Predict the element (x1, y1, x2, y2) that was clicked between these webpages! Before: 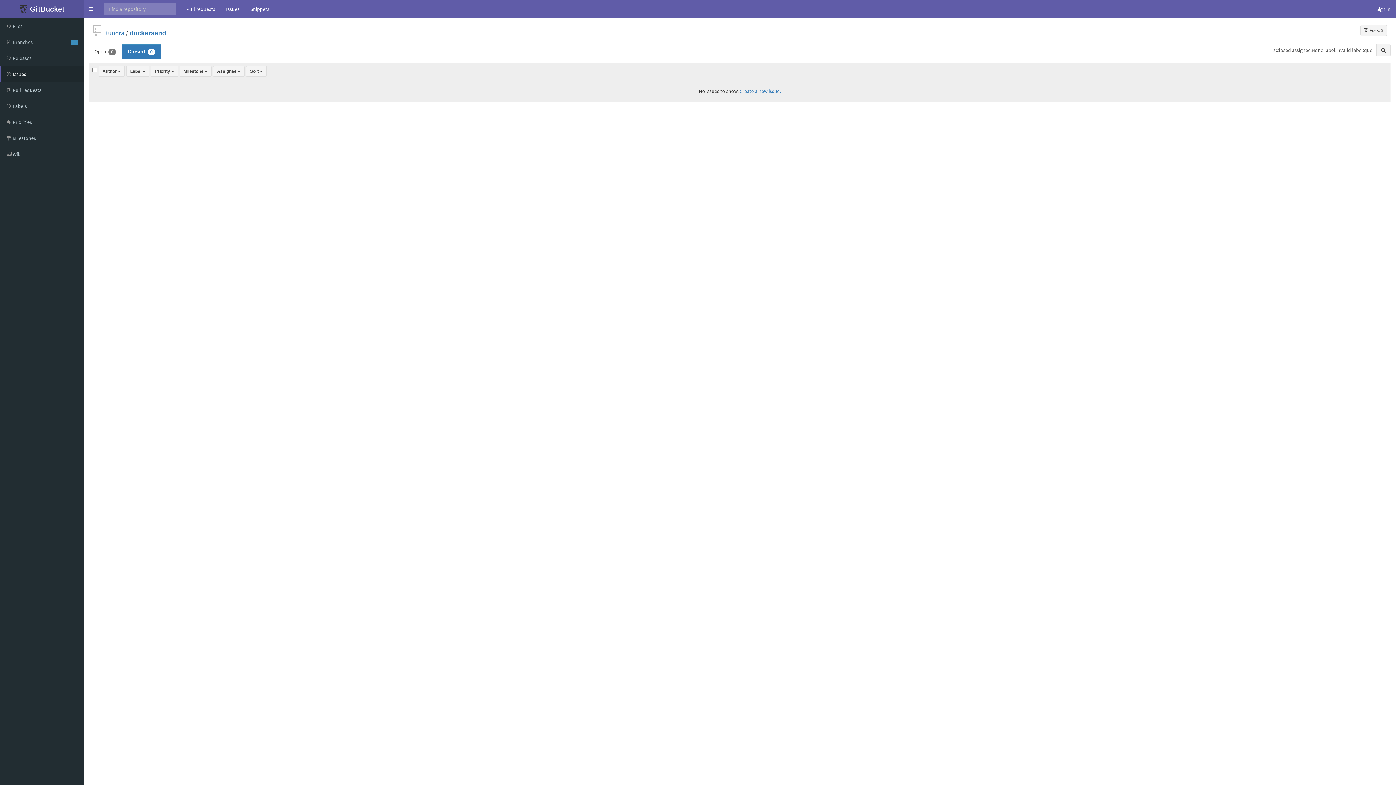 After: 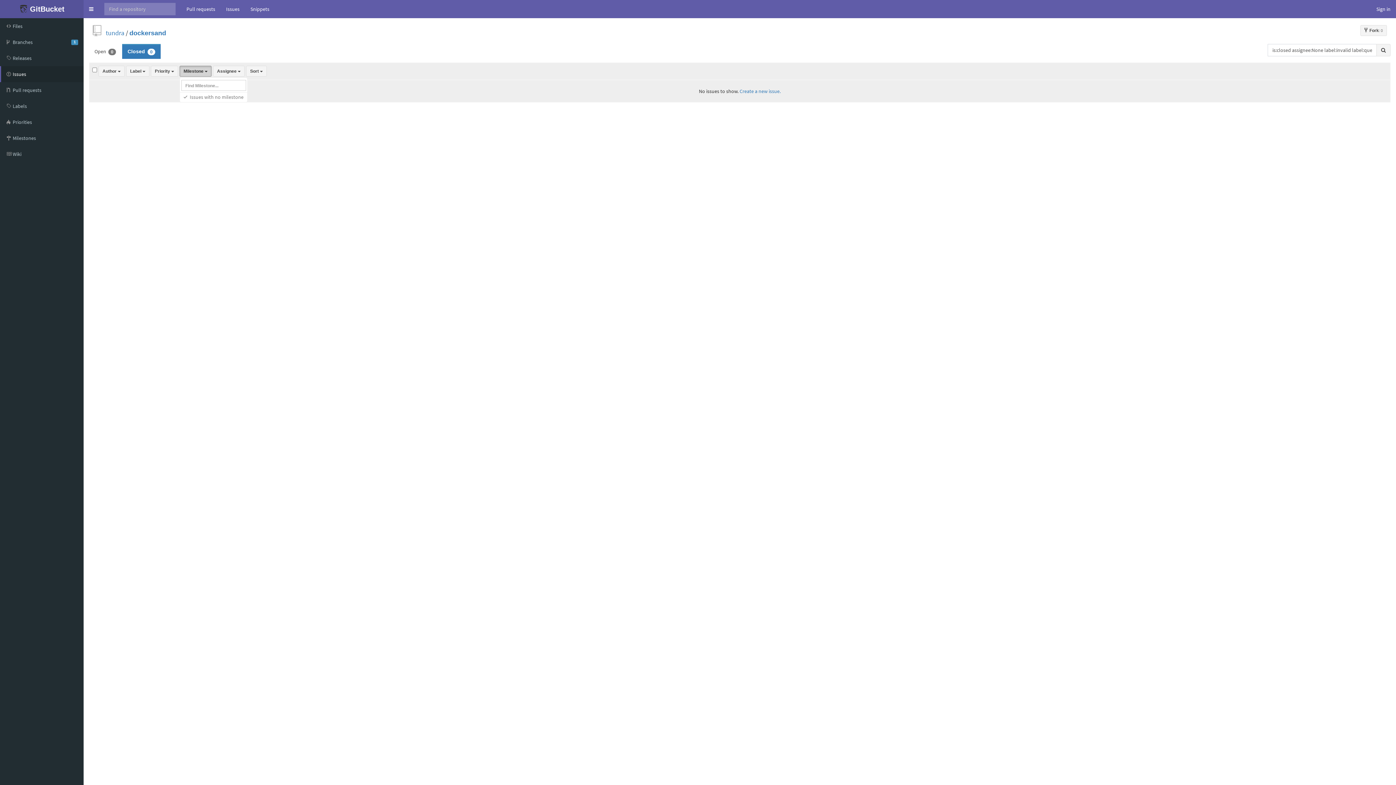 Action: label: Milestone  bbox: (179, 65, 211, 76)